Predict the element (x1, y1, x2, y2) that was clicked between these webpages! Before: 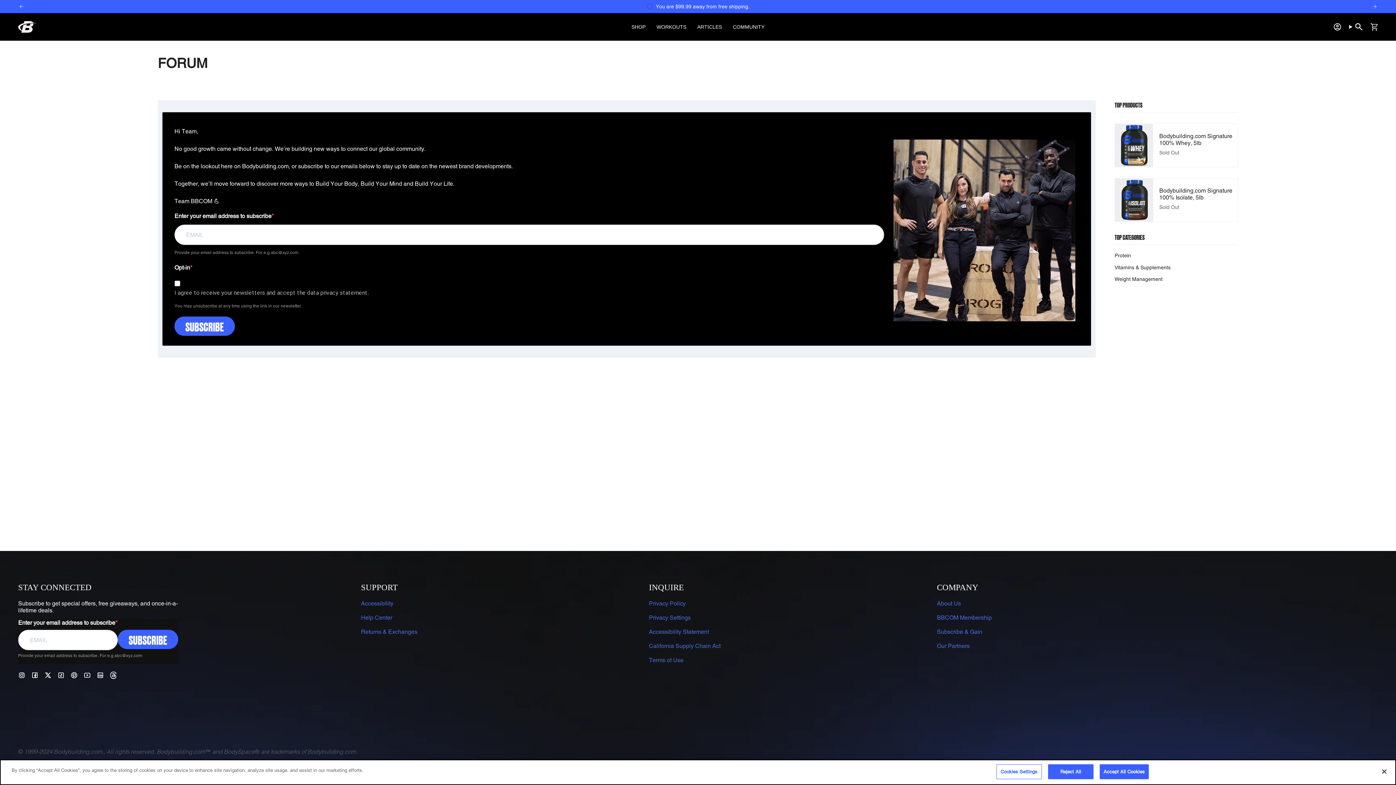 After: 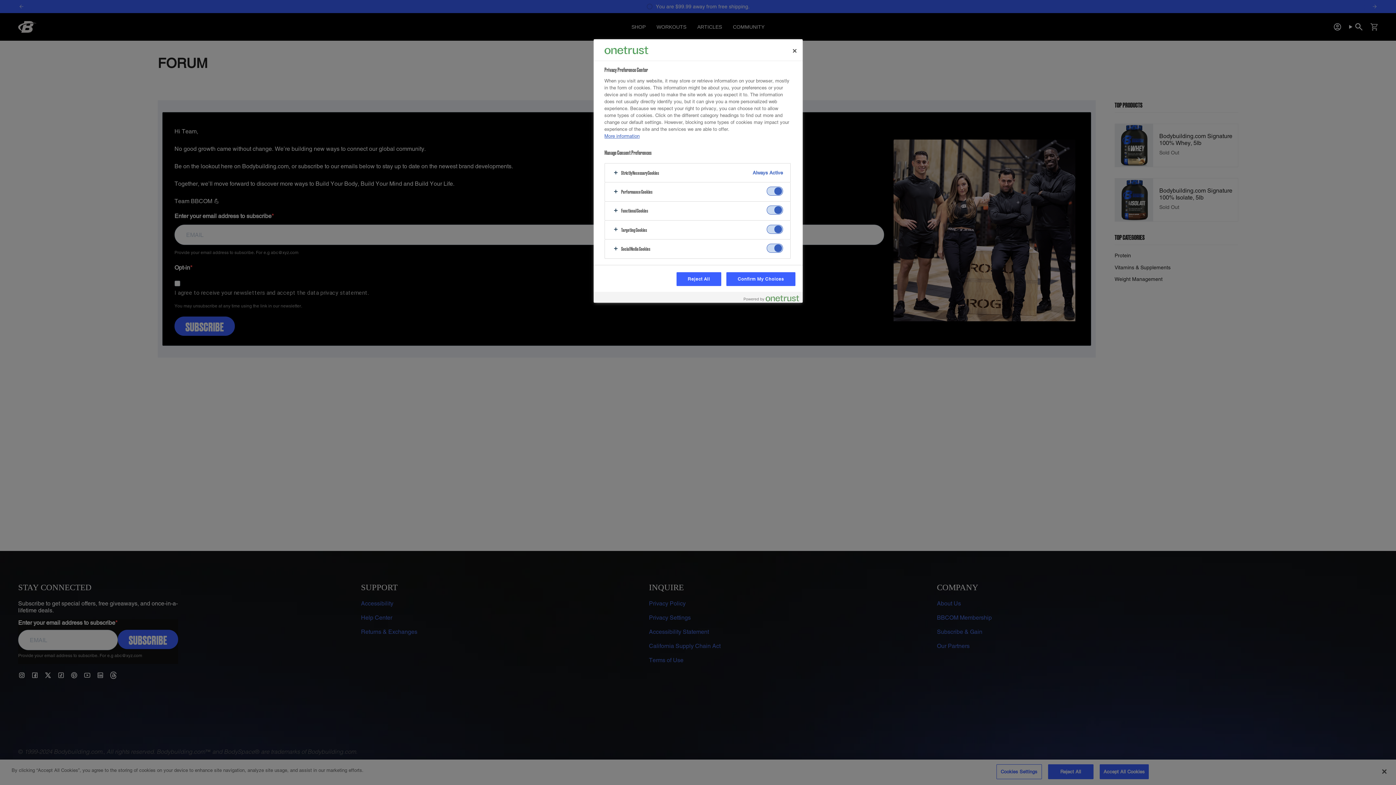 Action: label: Privacy Settings bbox: (649, 614, 690, 621)